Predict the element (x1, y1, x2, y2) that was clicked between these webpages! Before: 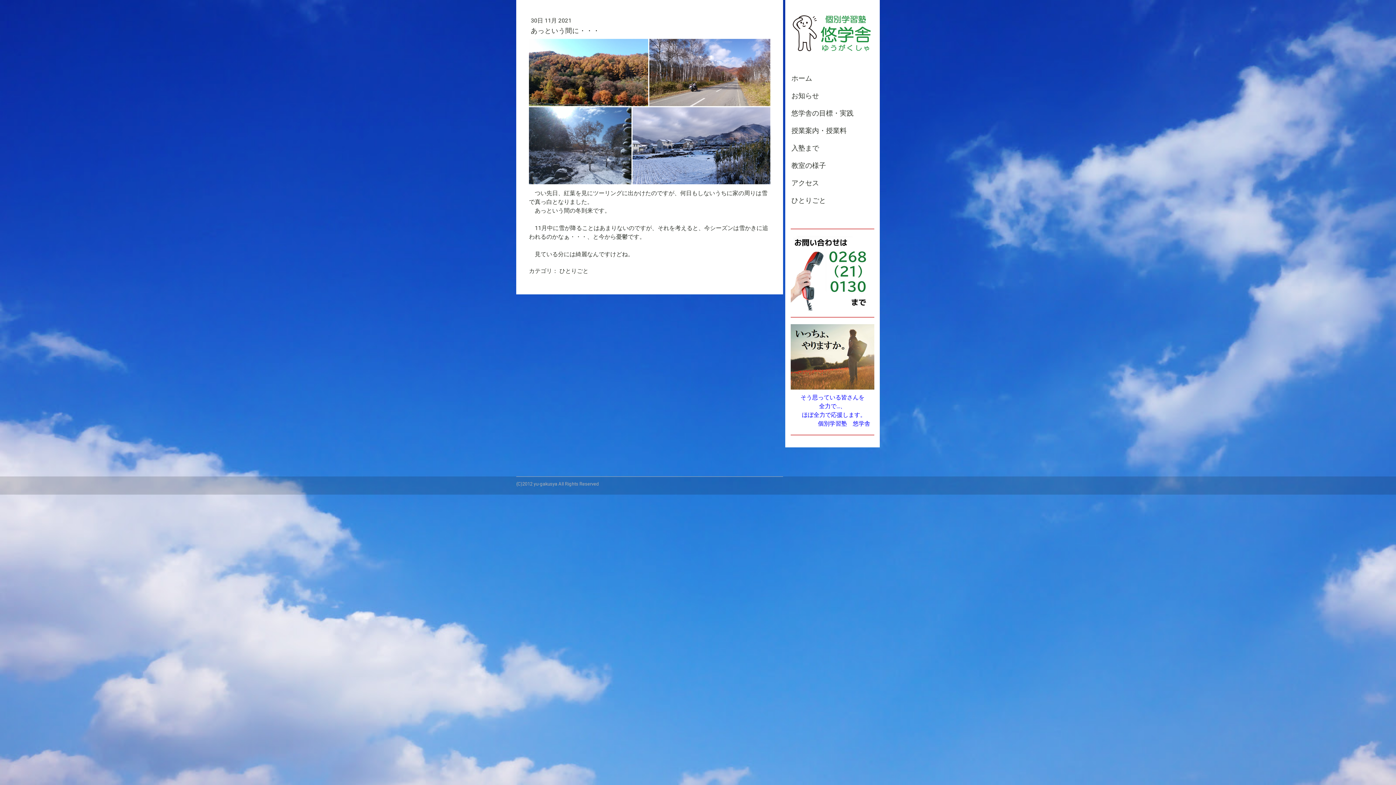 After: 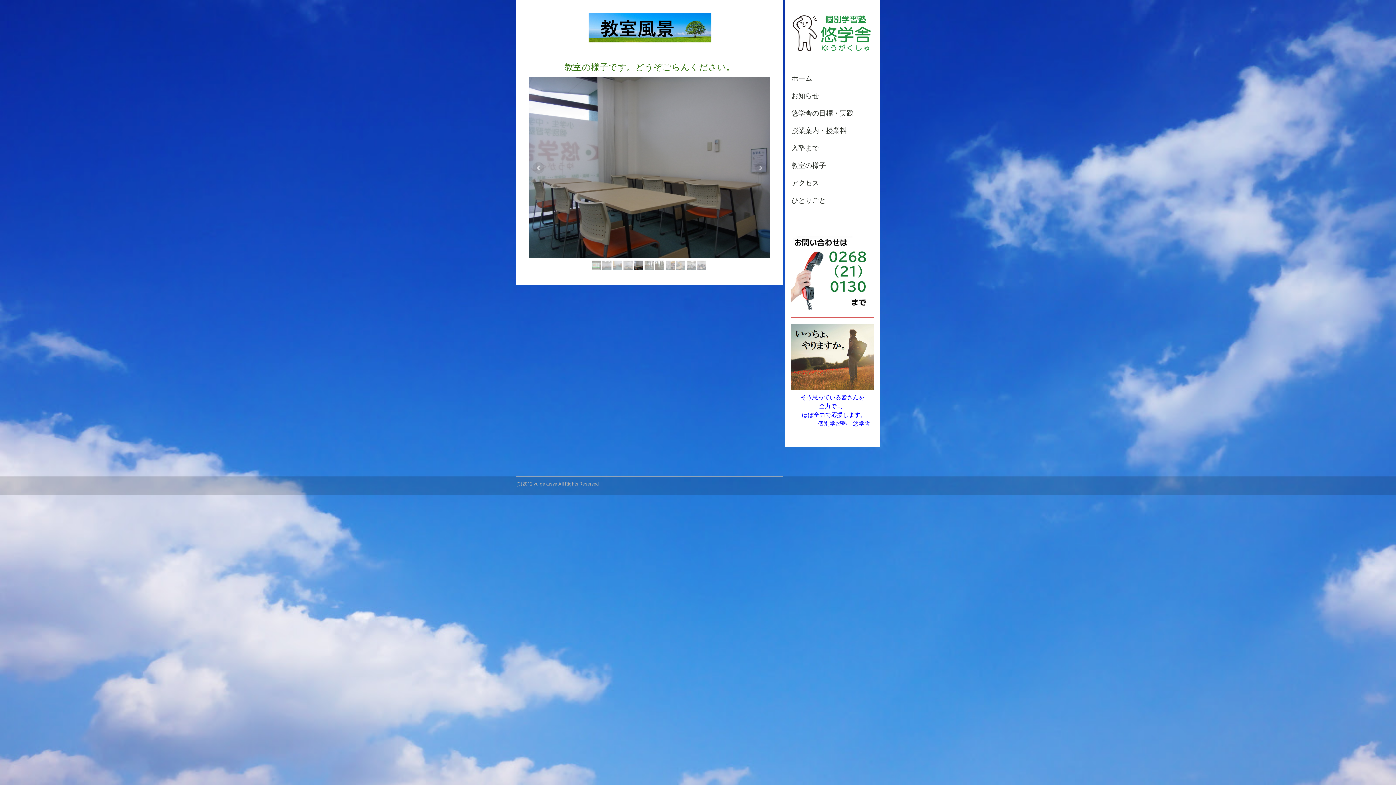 Action: bbox: (785, 157, 880, 174) label: 教室の様子